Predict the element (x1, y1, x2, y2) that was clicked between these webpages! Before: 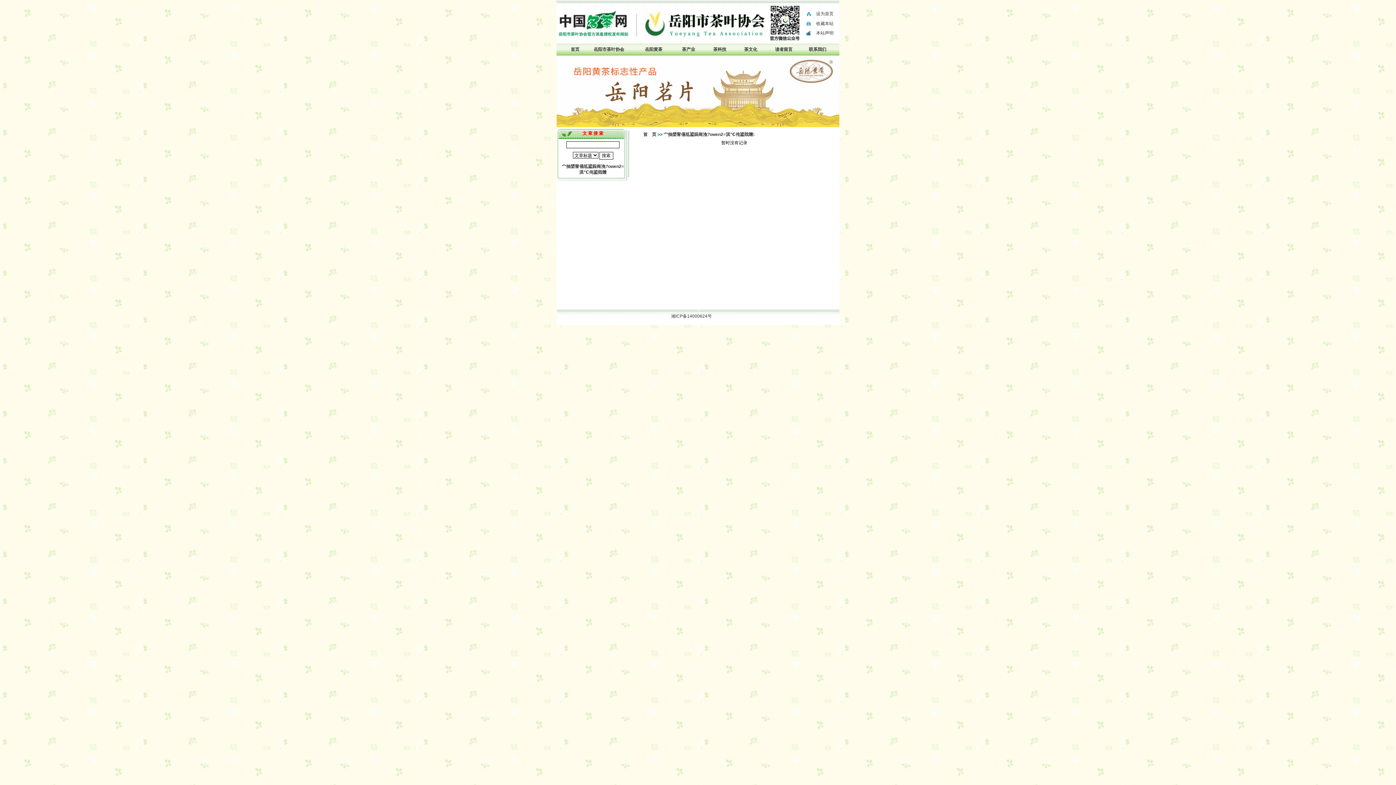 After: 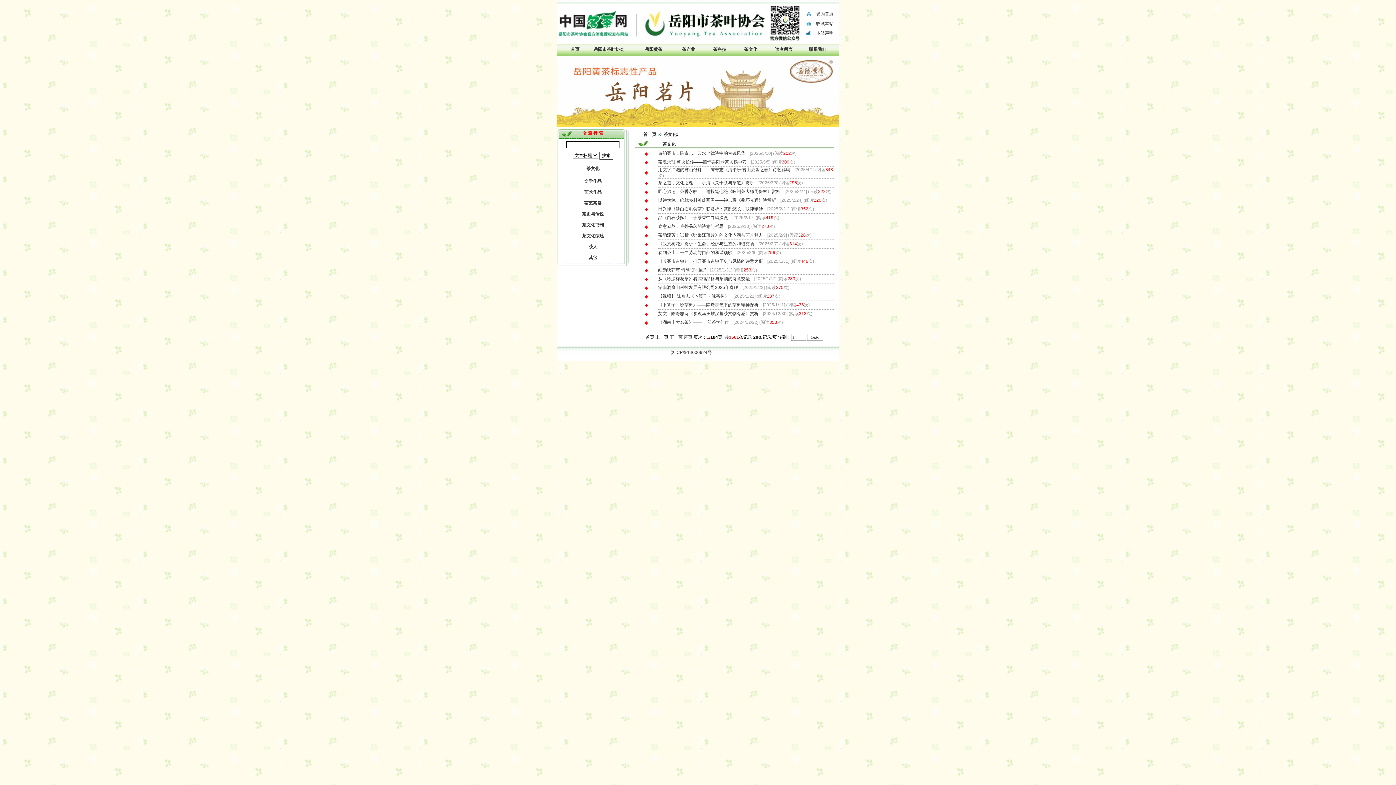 Action: bbox: (744, 46, 757, 52) label: 茶文化